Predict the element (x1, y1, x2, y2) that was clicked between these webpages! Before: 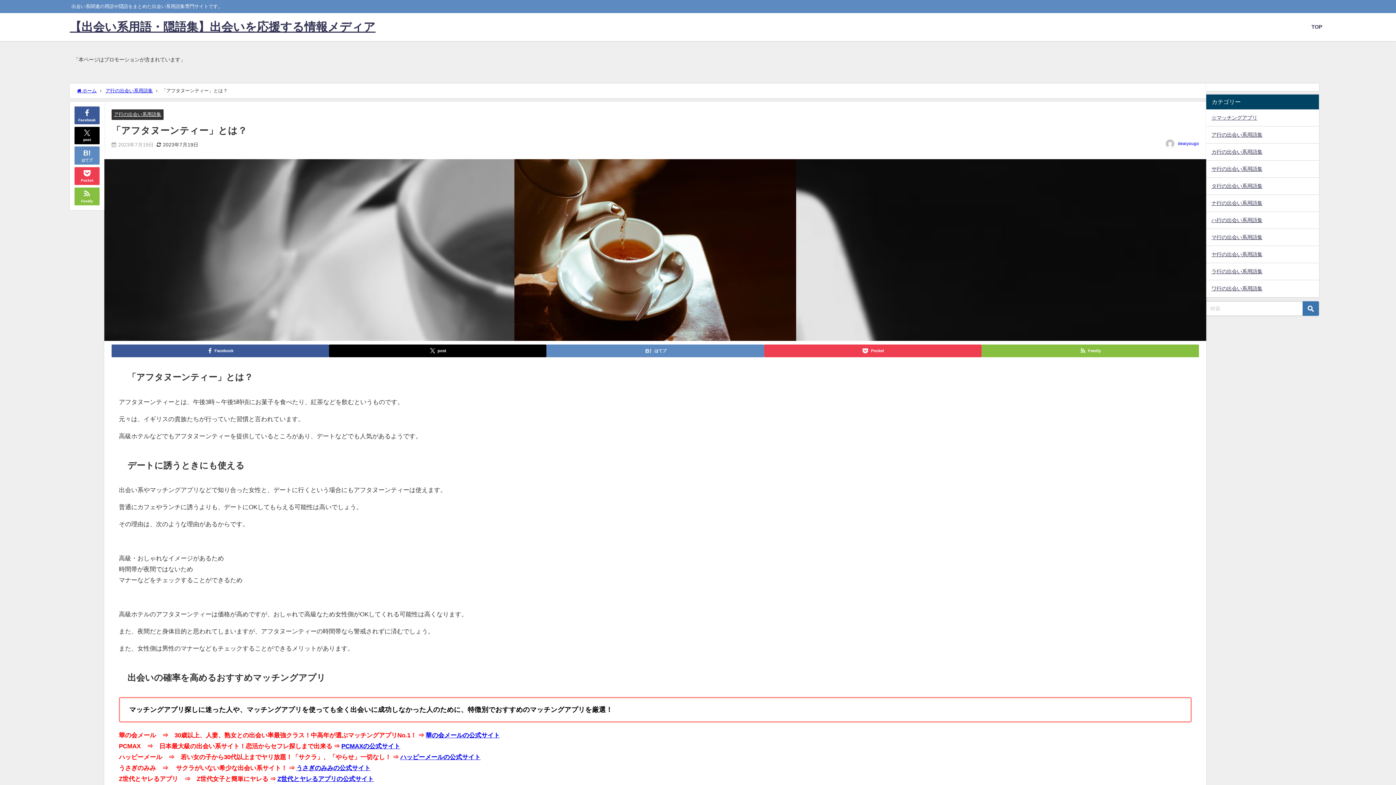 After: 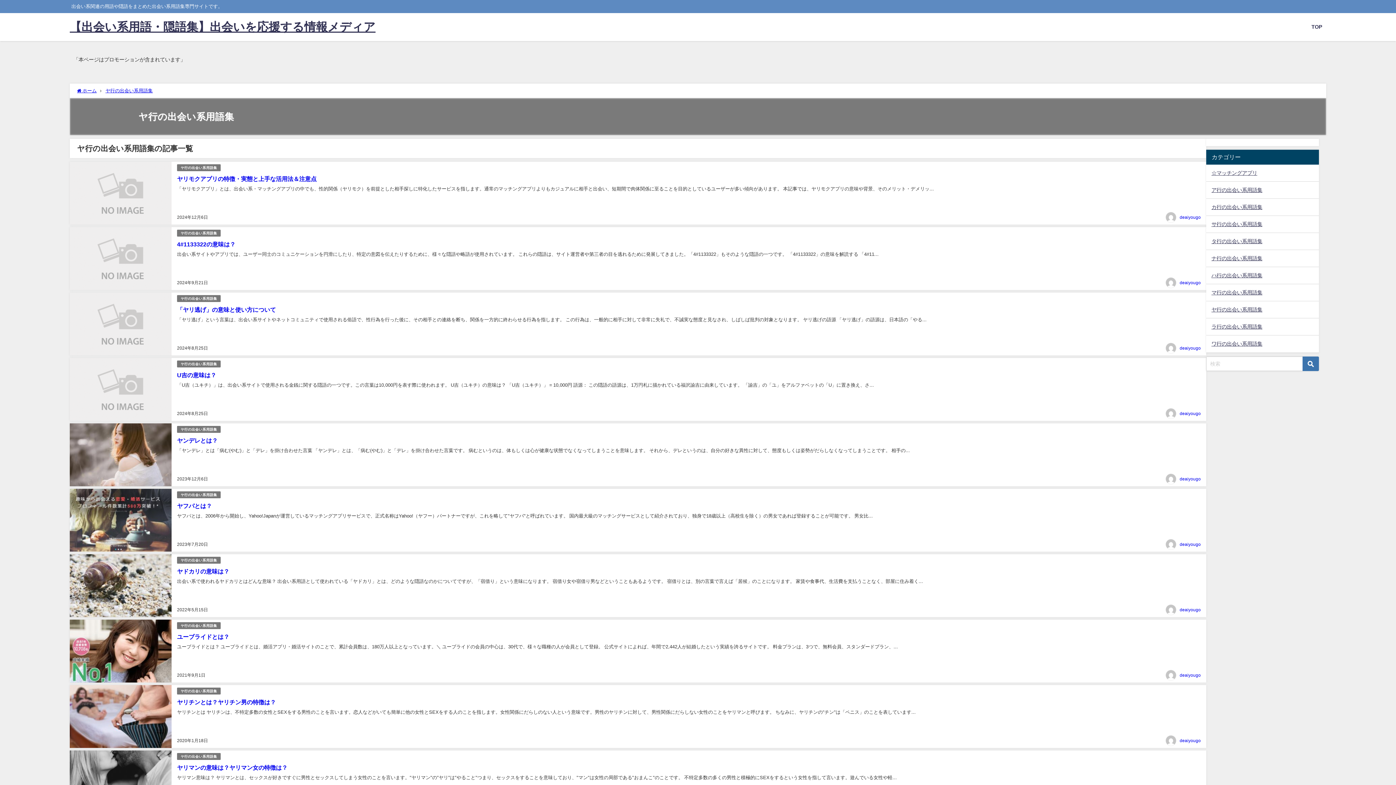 Action: label: ヤ行の出会い系用語集 bbox: (1206, 246, 1319, 263)